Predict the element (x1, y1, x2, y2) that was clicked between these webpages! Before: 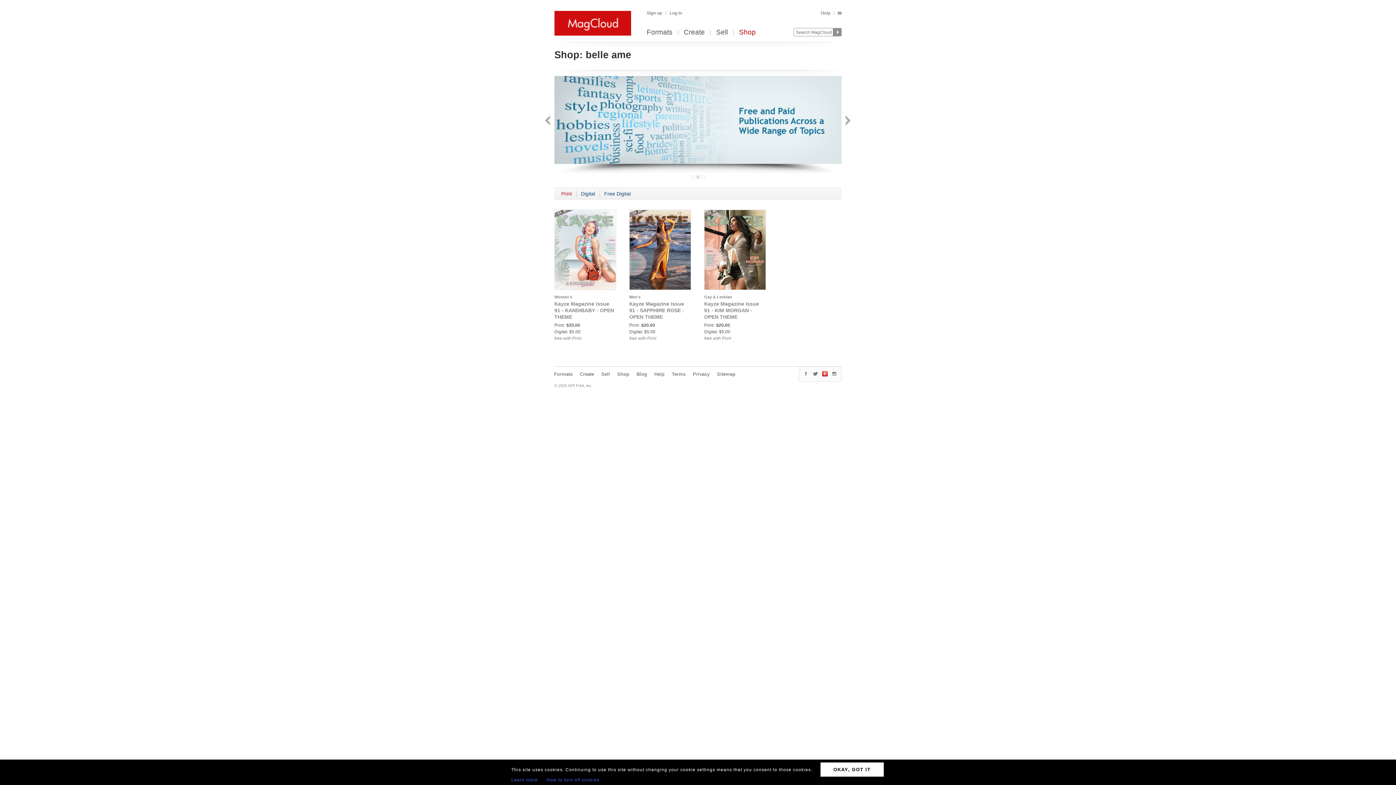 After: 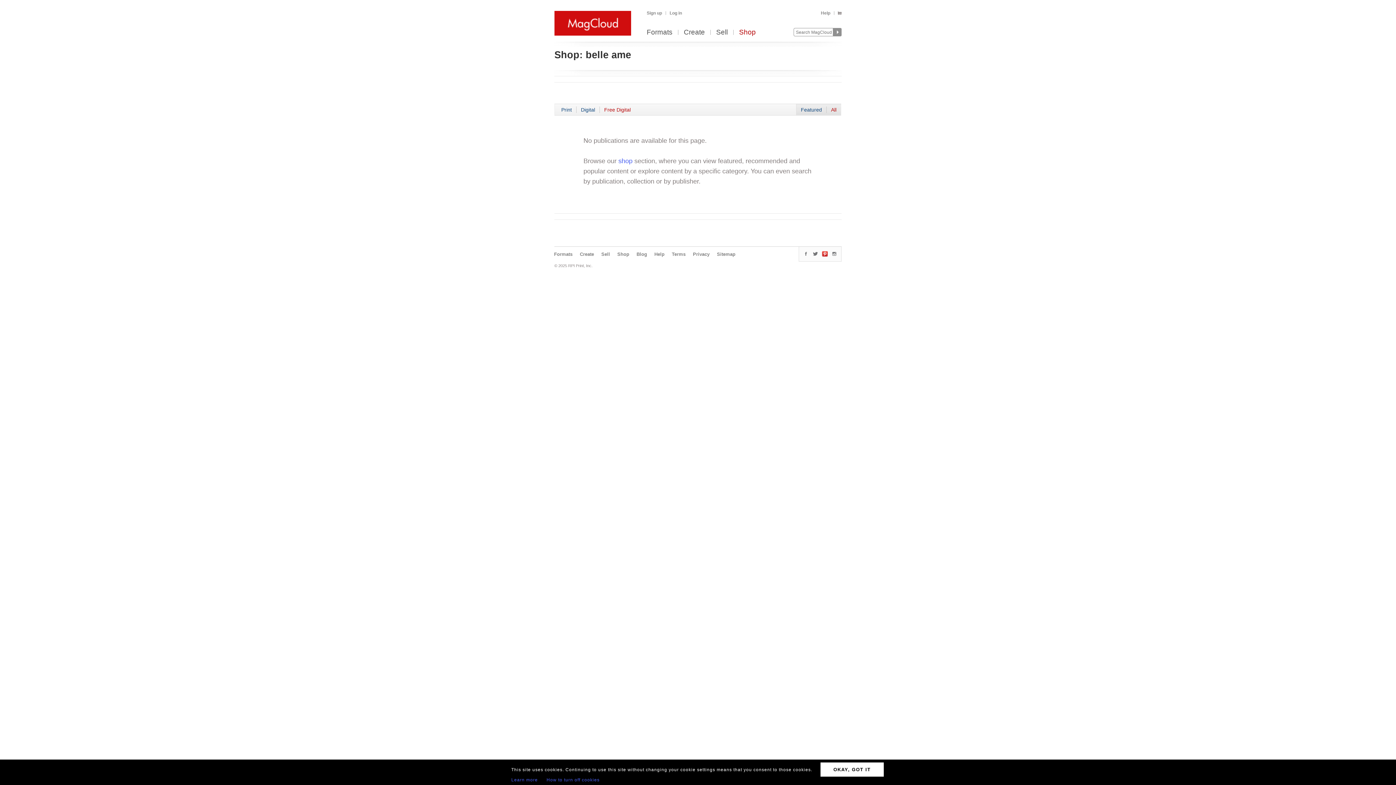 Action: label: Free Digital bbox: (604, 190, 635, 197)